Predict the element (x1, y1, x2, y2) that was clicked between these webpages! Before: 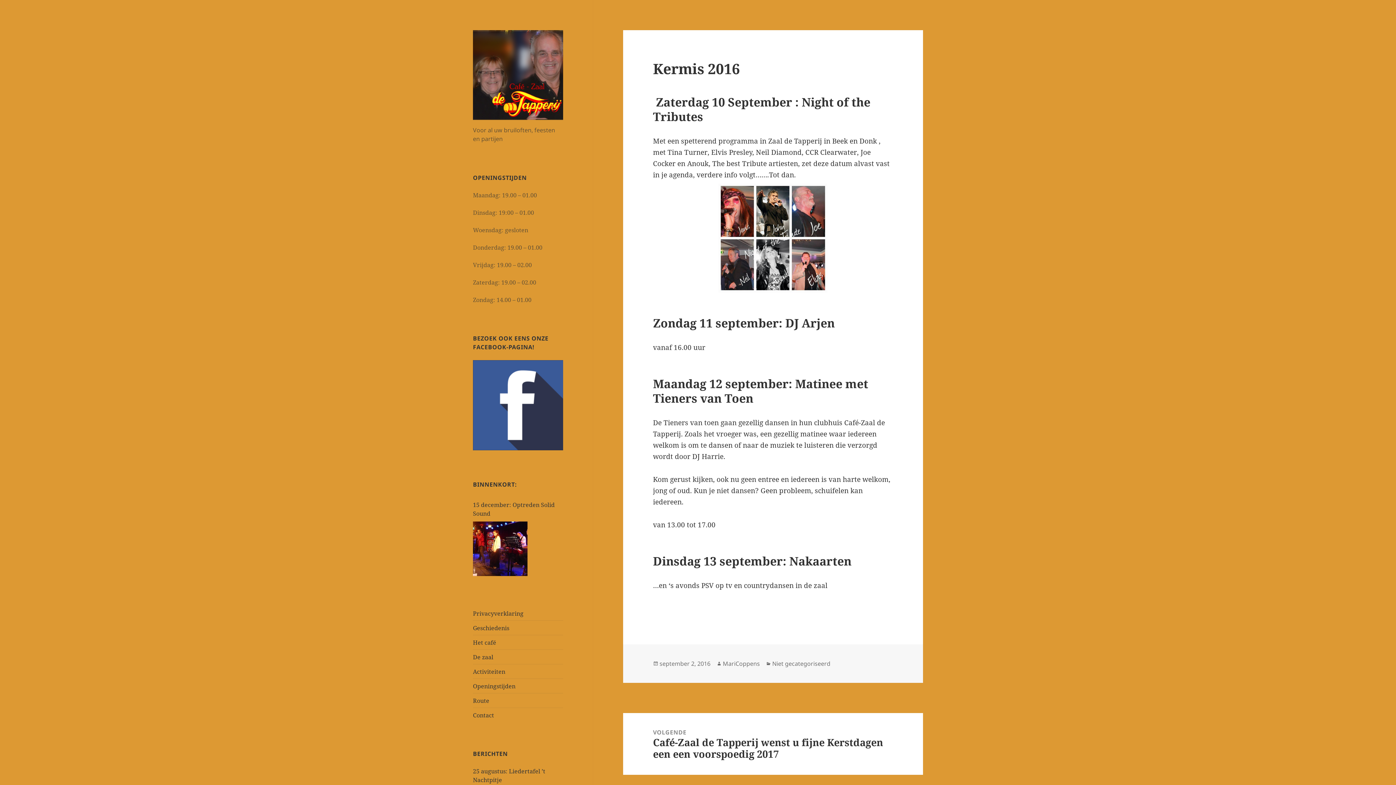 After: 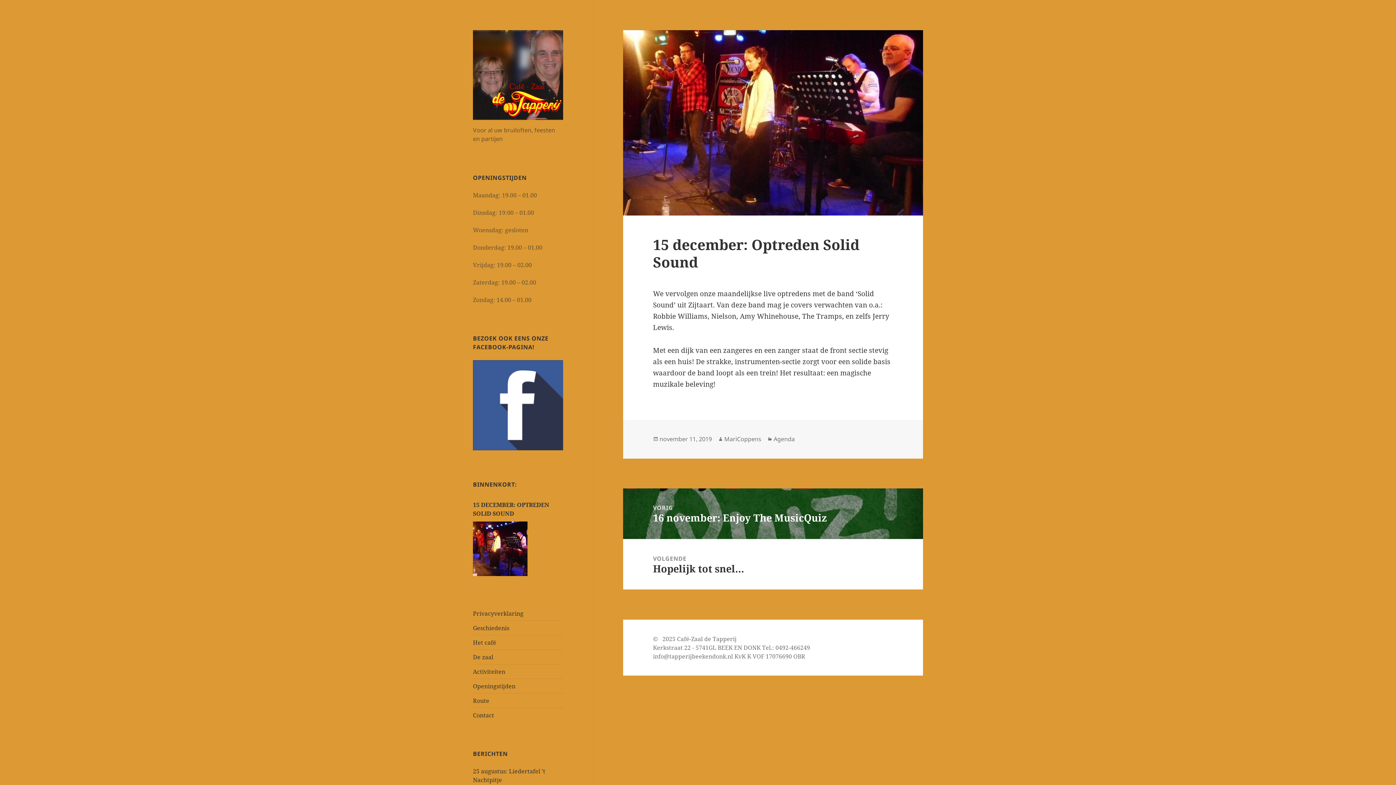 Action: bbox: (473, 521, 527, 576)